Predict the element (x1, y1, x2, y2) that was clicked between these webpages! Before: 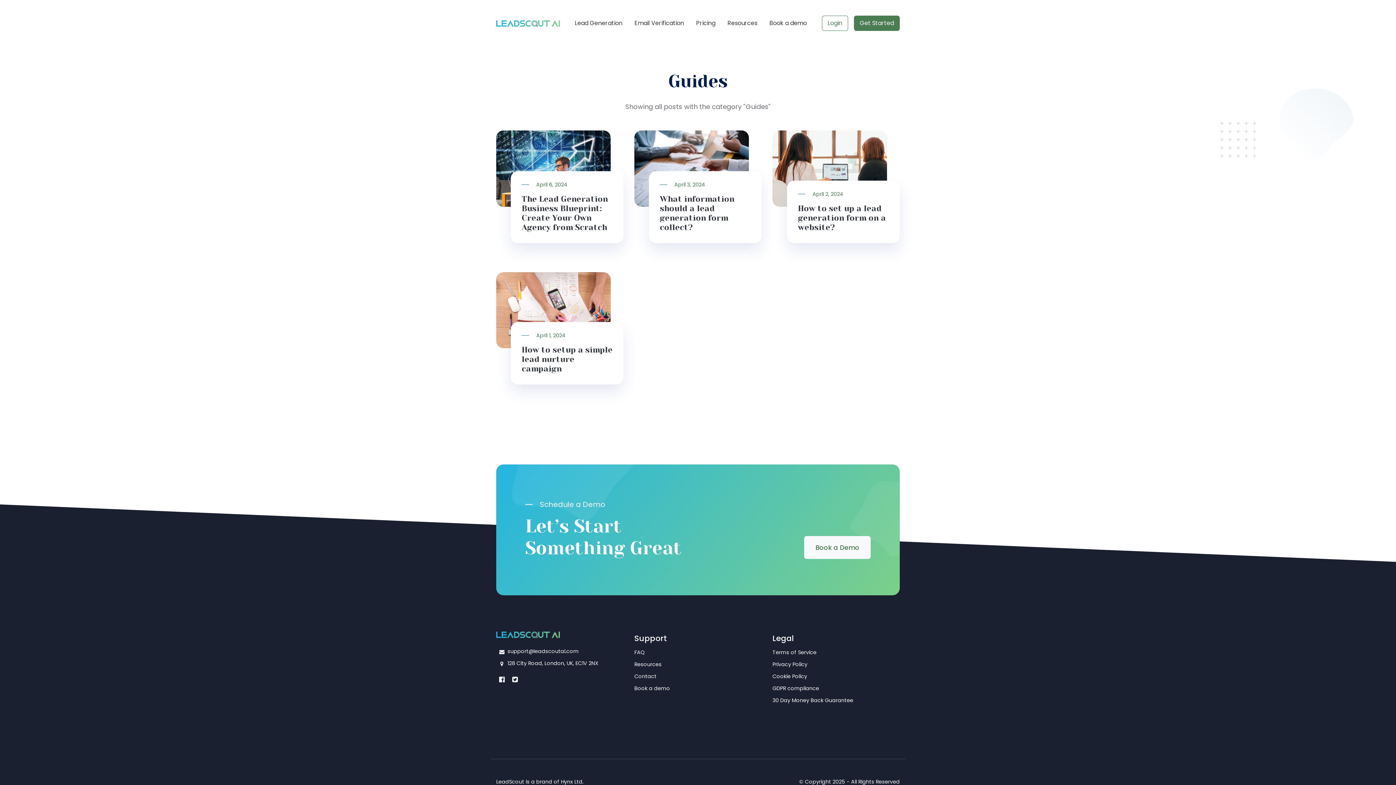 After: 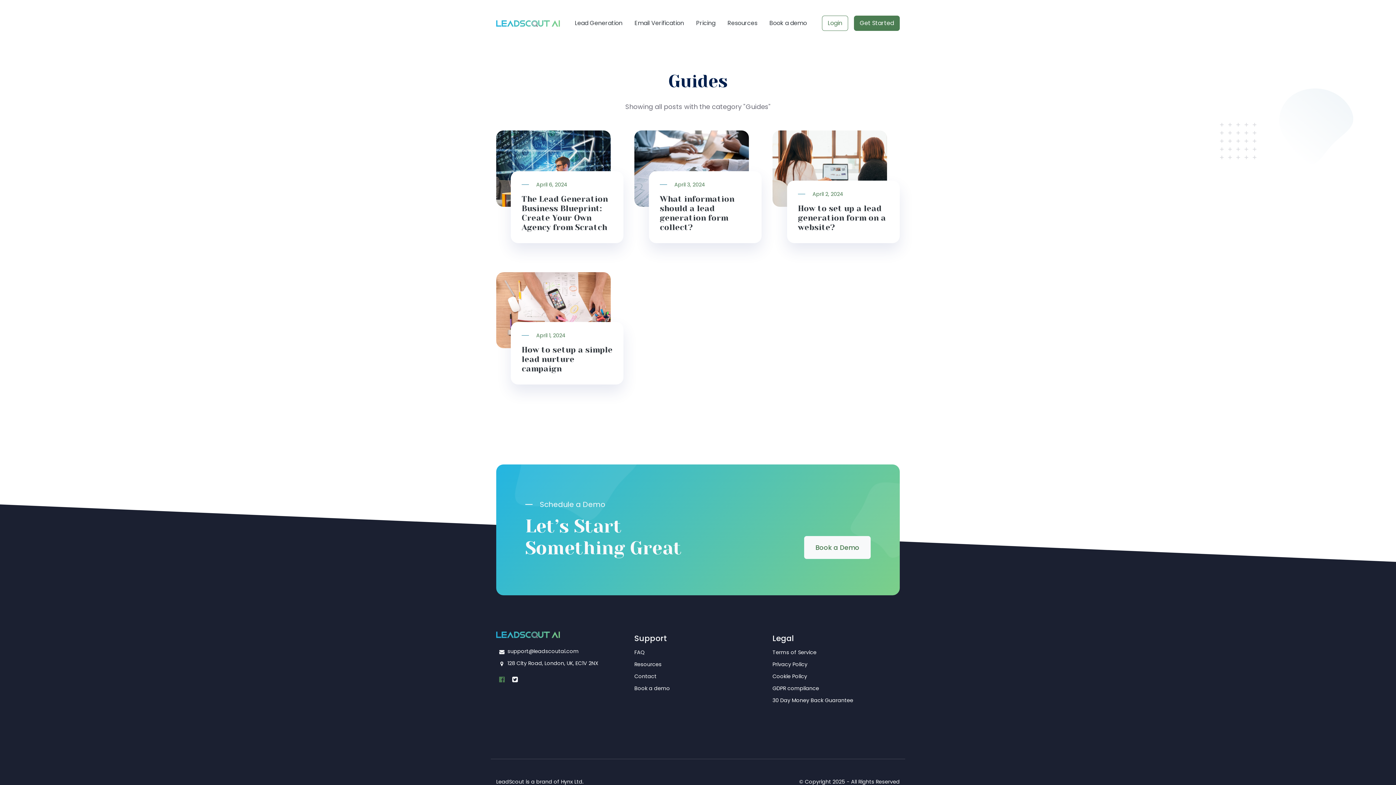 Action: bbox: (499, 675, 504, 684) label: Facebook